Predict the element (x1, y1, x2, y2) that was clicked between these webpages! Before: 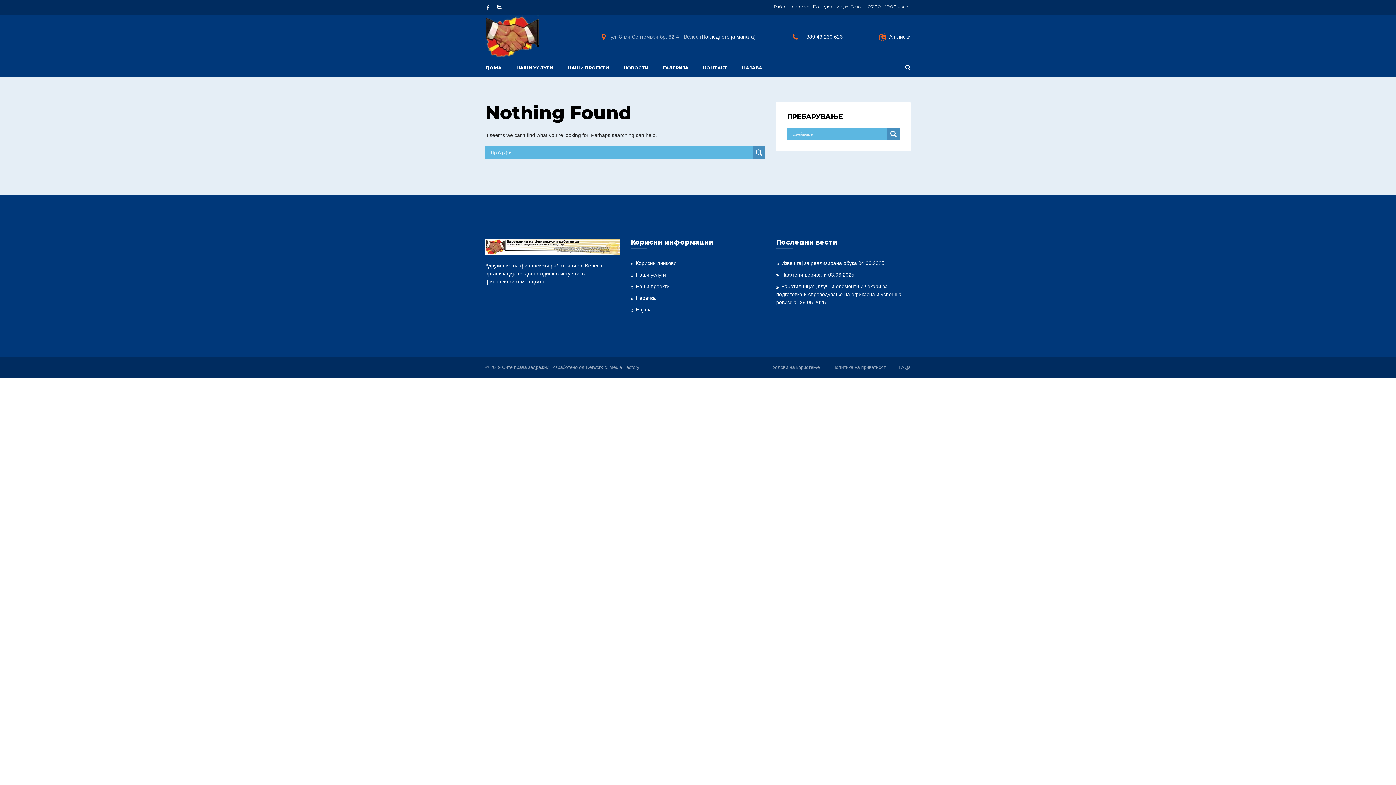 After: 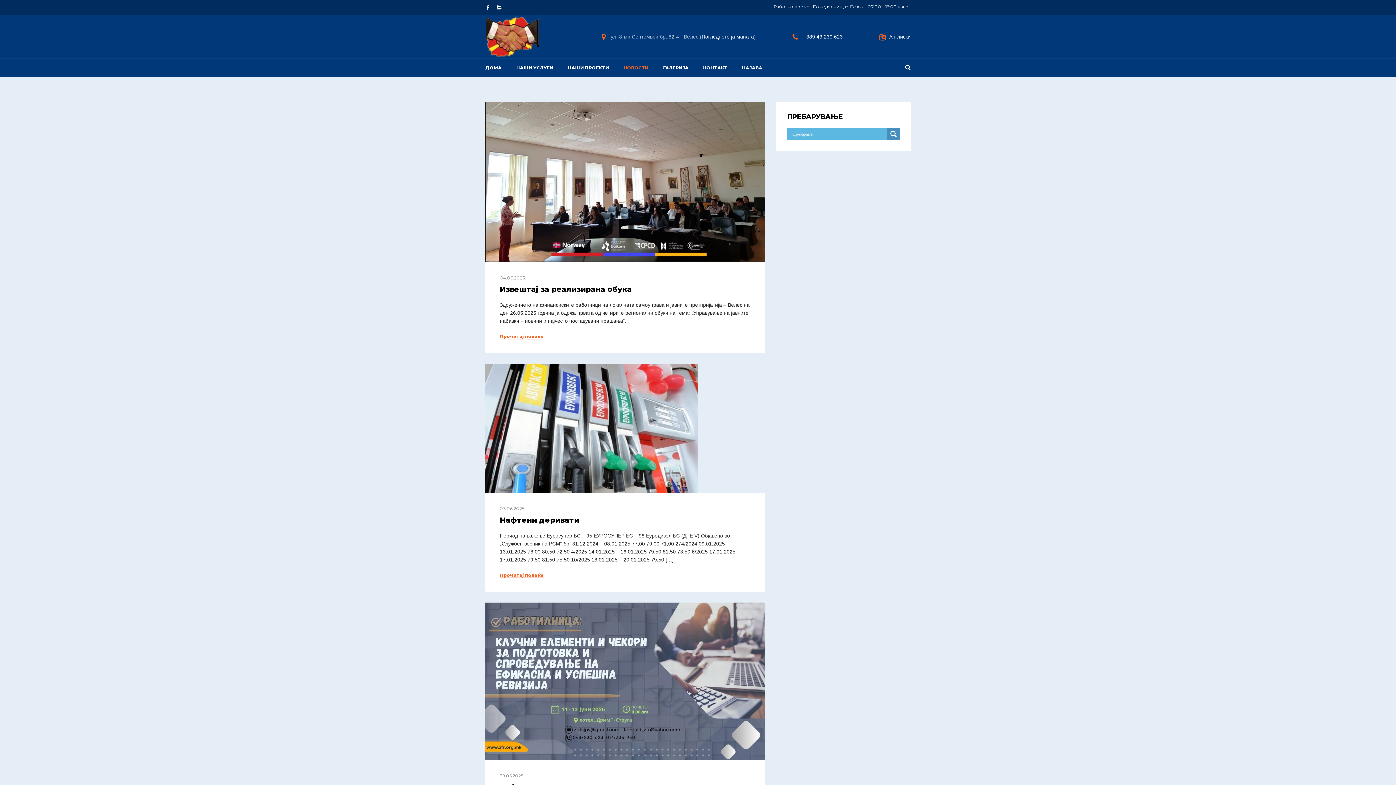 Action: bbox: (616, 58, 656, 76) label: НОВОСТИ